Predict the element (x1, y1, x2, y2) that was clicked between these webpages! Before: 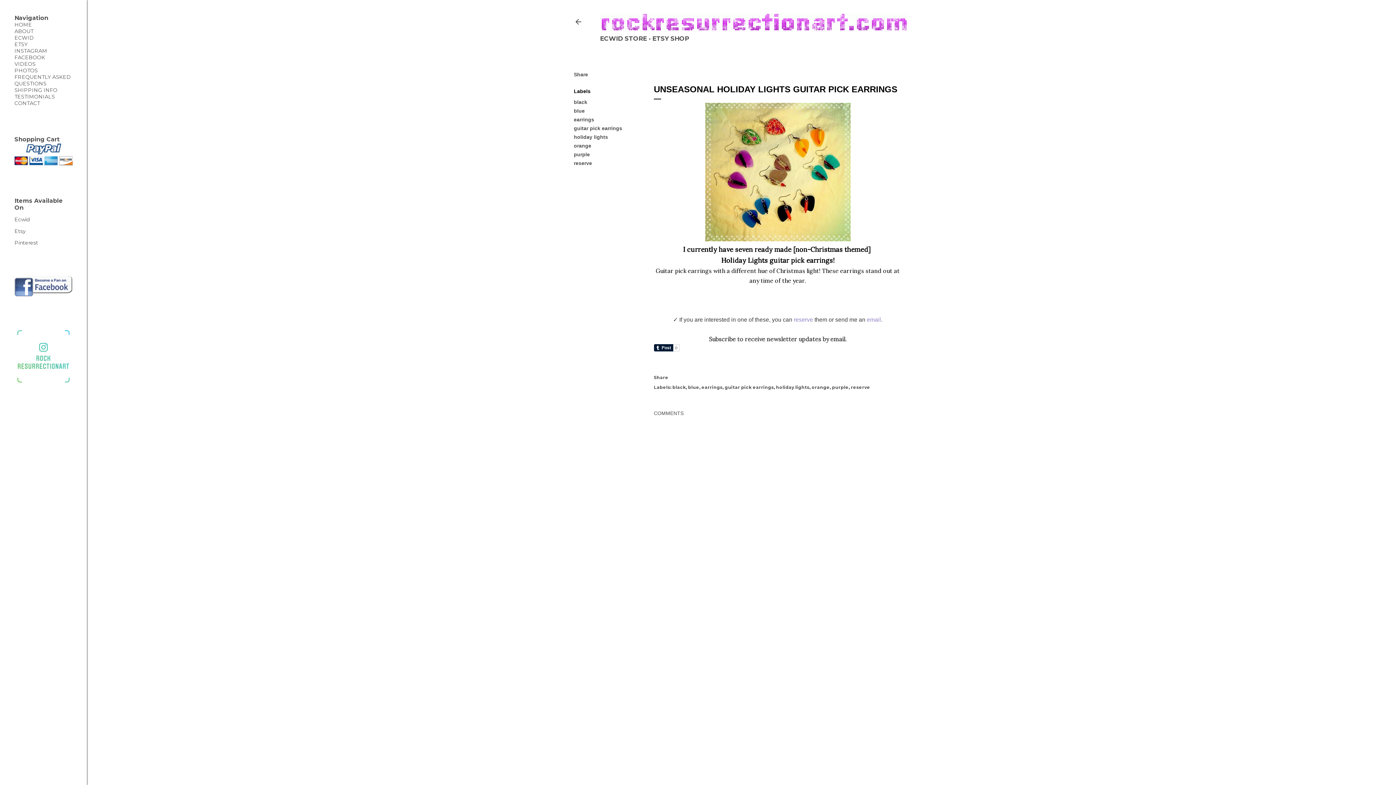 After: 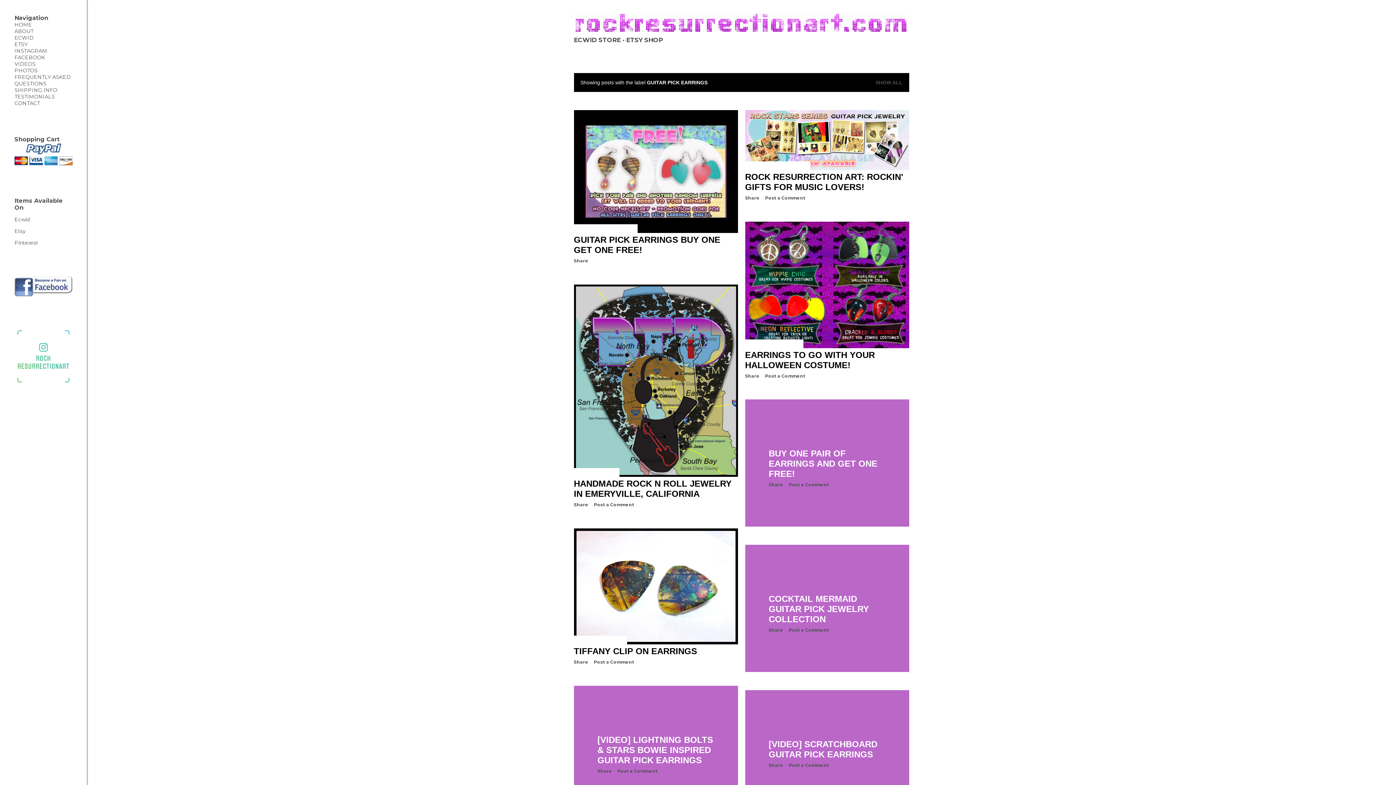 Action: bbox: (724, 384, 775, 390) label: guitar pick earrings